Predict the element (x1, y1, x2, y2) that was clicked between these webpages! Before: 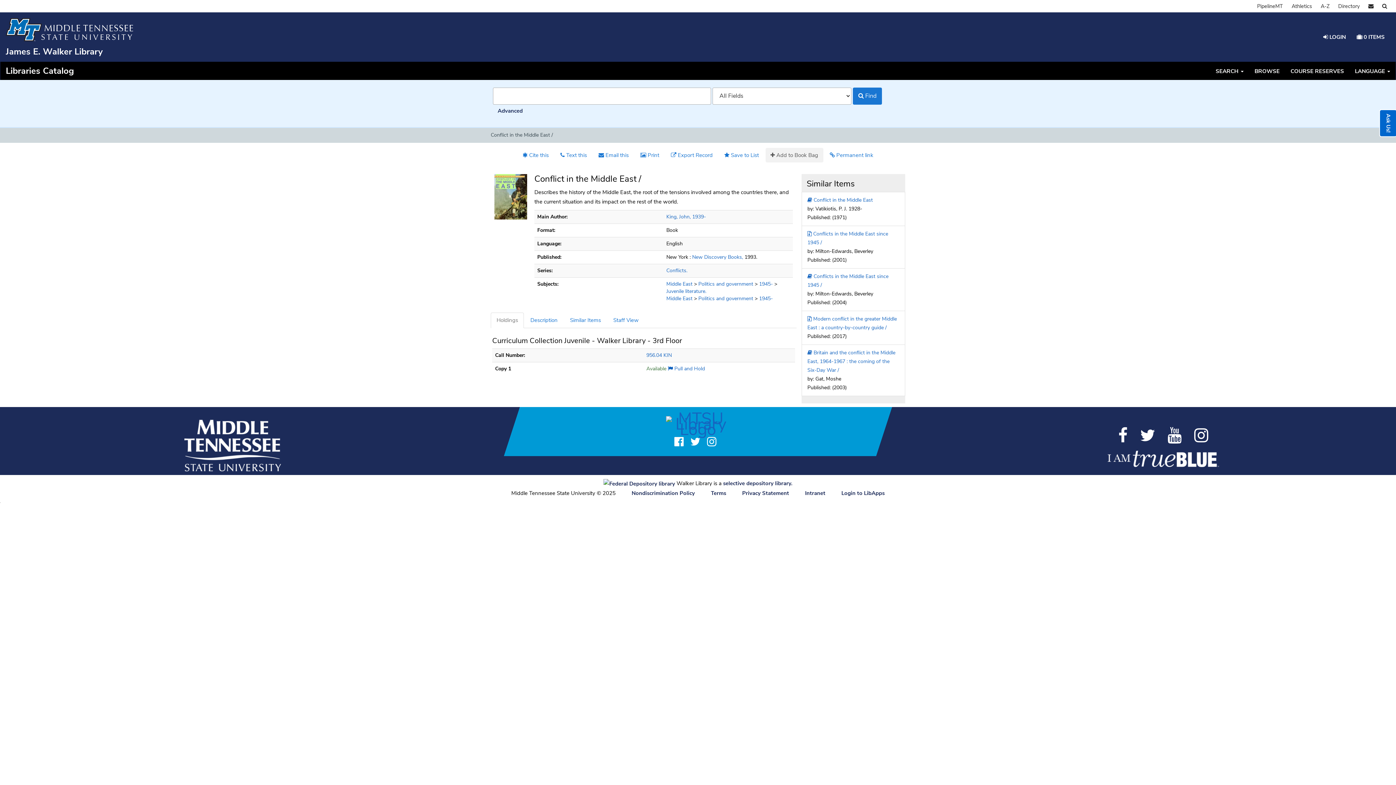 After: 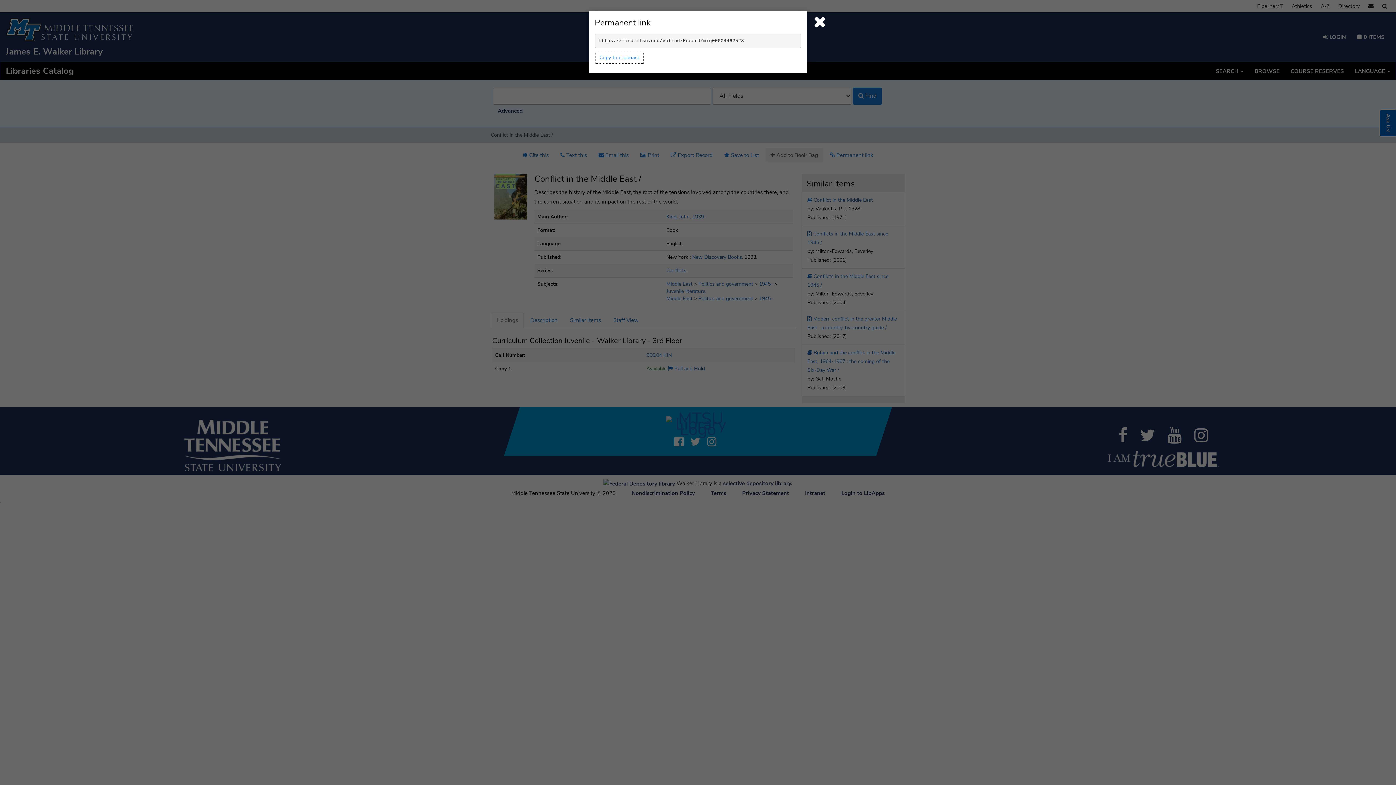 Action: bbox: (824, 147, 878, 162) label:  Permanent link